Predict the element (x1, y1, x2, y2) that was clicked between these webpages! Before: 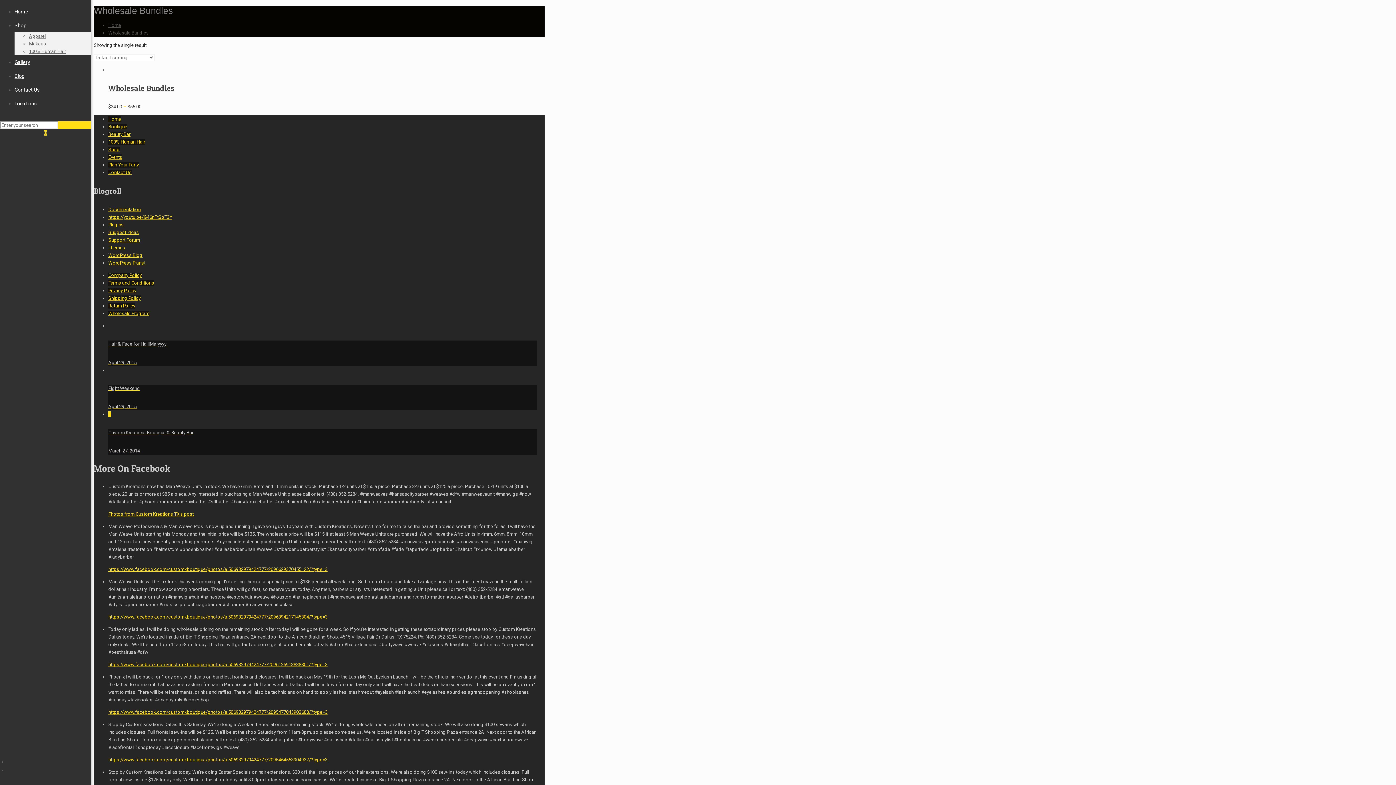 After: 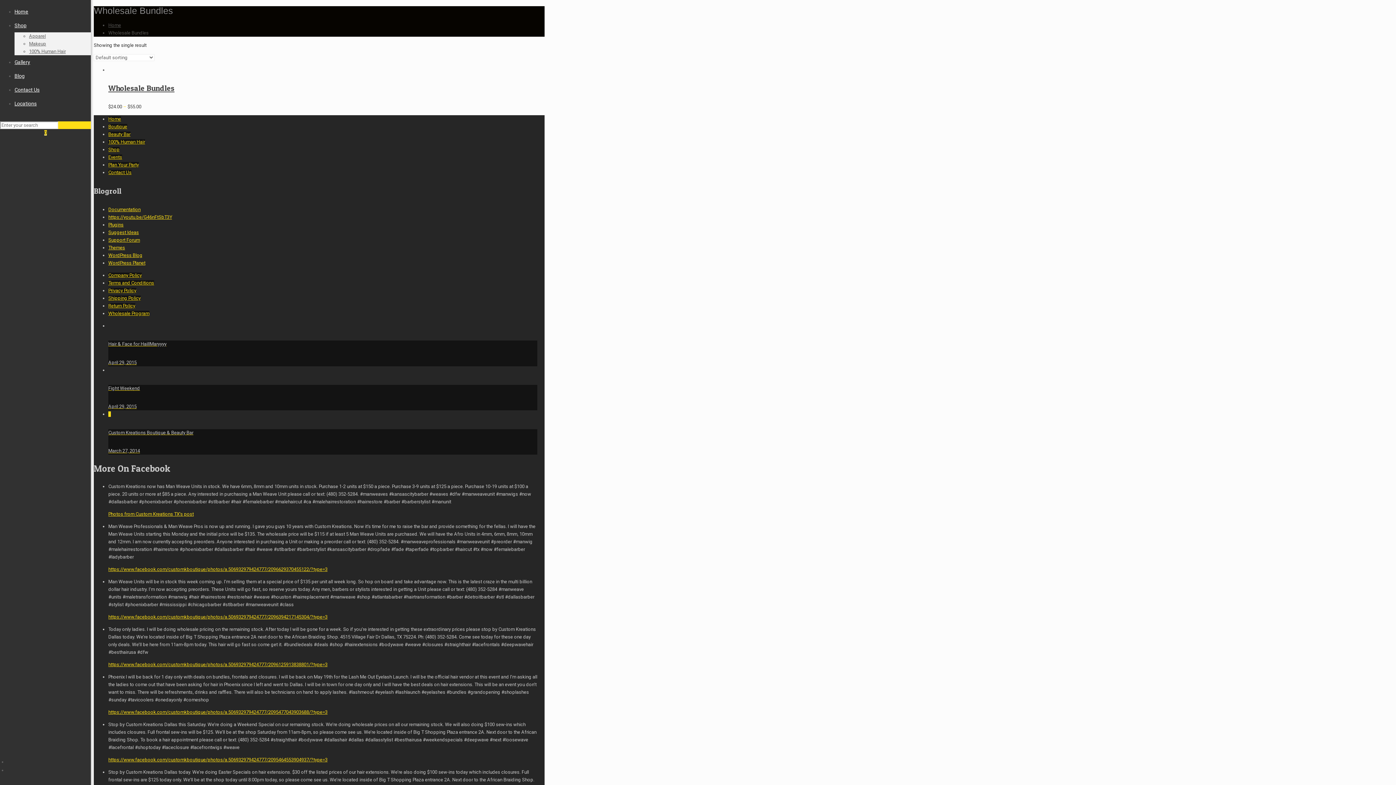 Action: bbox: (108, 566, 327, 572) label: https://www.facebook.com/customkboutique/photos/a.506932979424777/2096629370455122/?type=3